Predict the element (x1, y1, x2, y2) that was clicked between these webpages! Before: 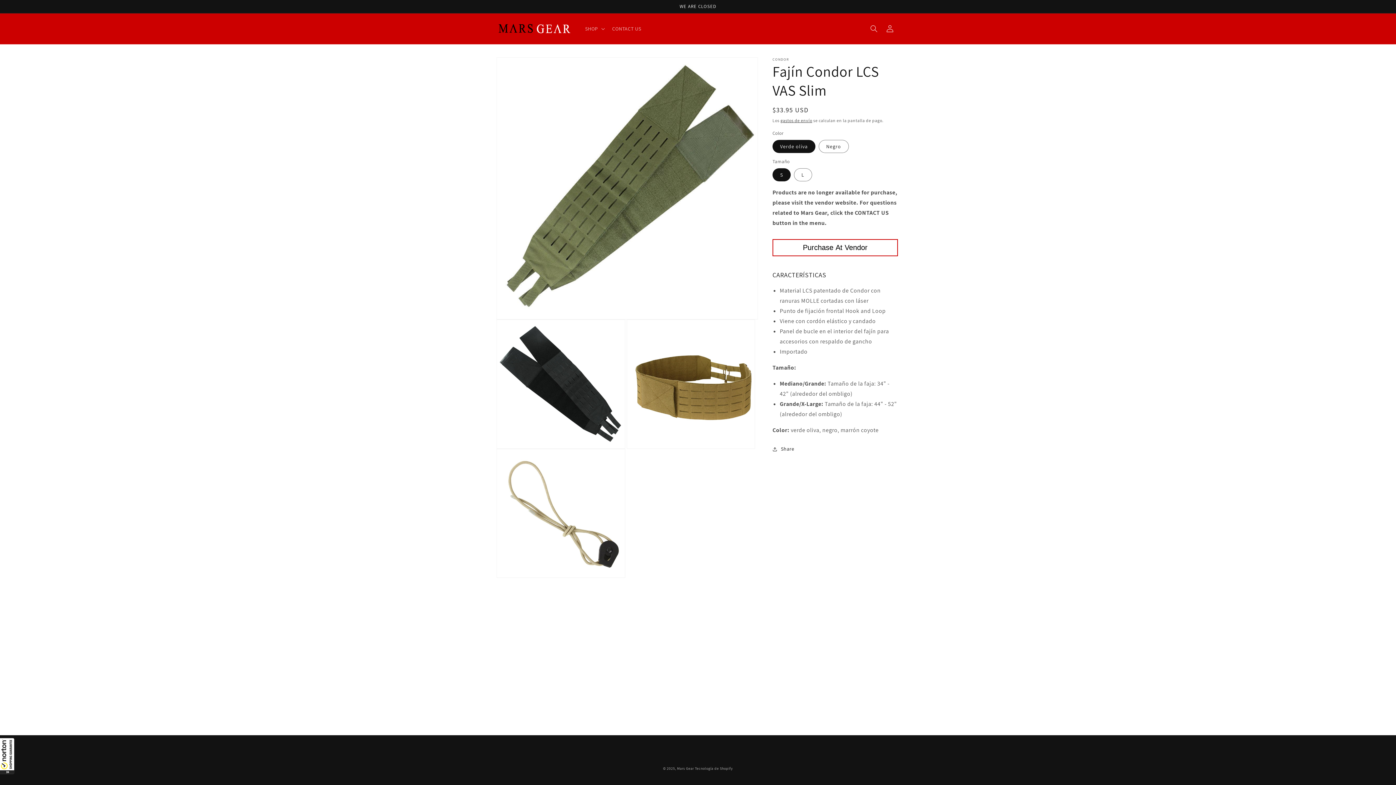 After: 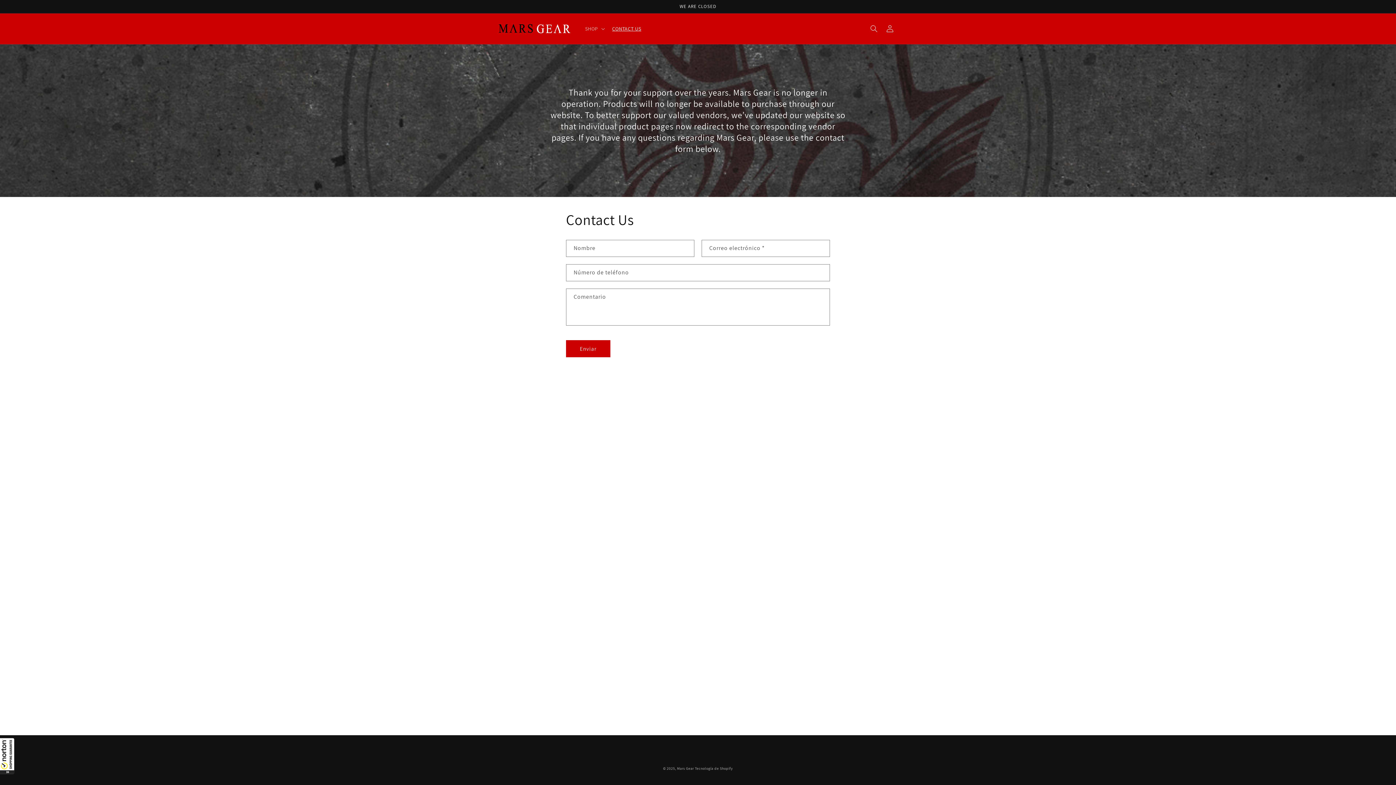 Action: label: Mars Gear bbox: (677, 766, 694, 771)